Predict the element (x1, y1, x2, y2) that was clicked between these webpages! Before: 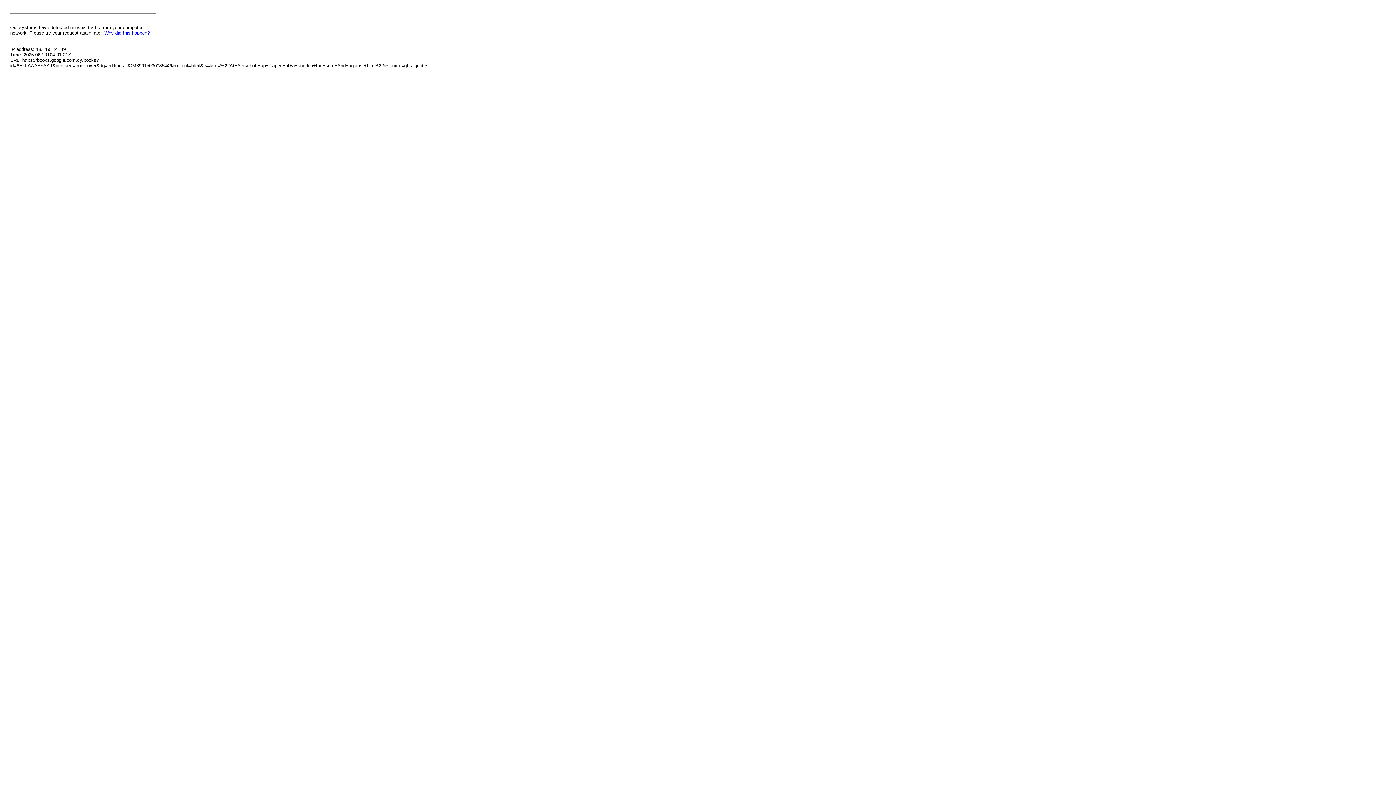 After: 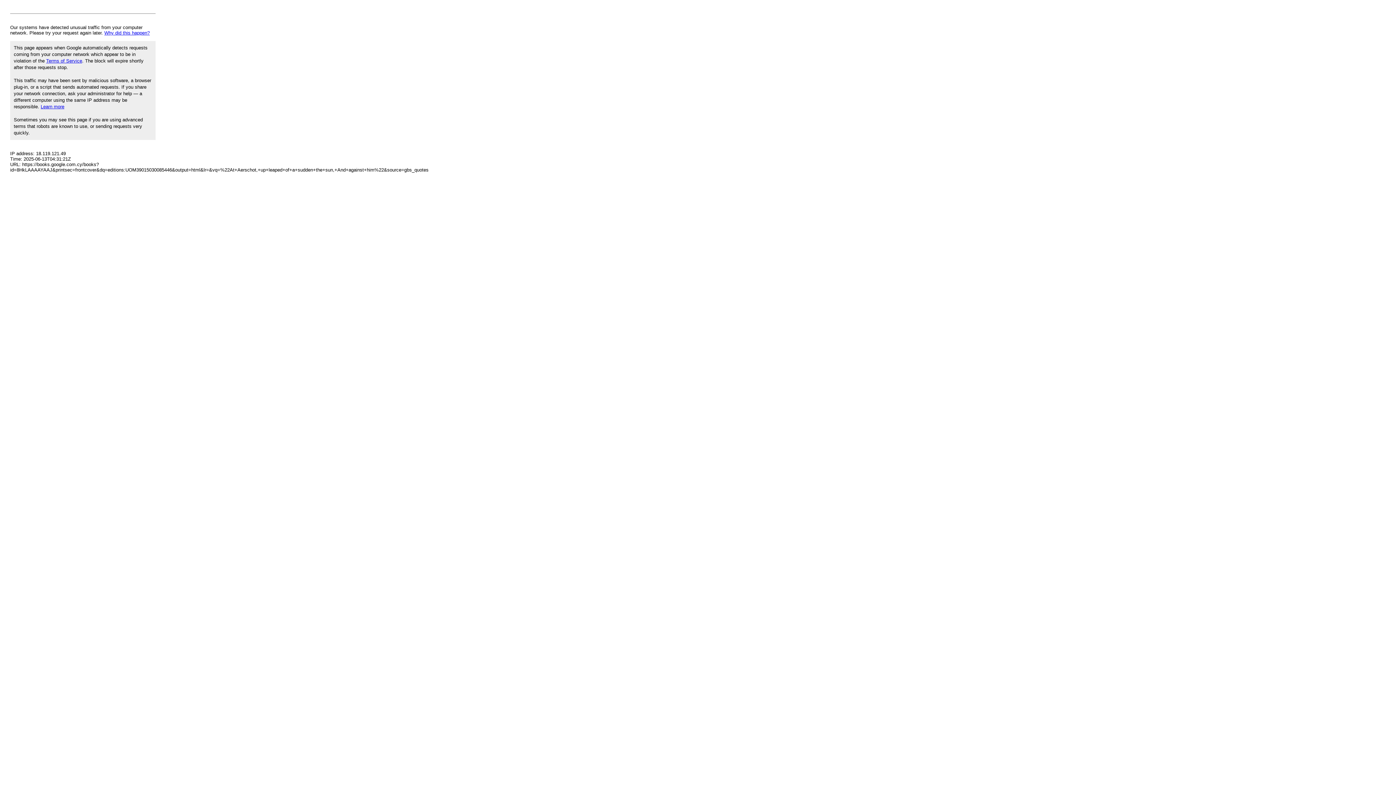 Action: label: Why did this happen? bbox: (104, 30, 149, 35)